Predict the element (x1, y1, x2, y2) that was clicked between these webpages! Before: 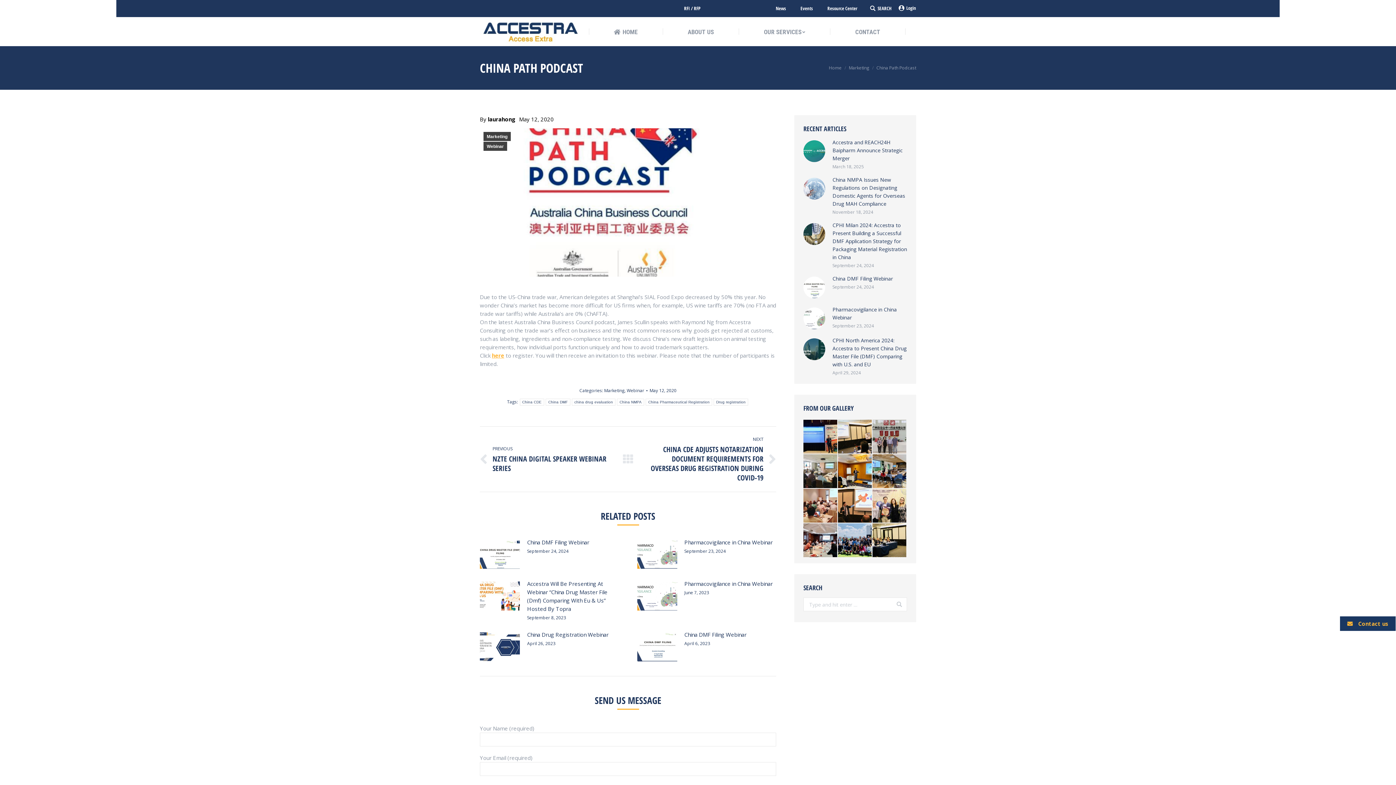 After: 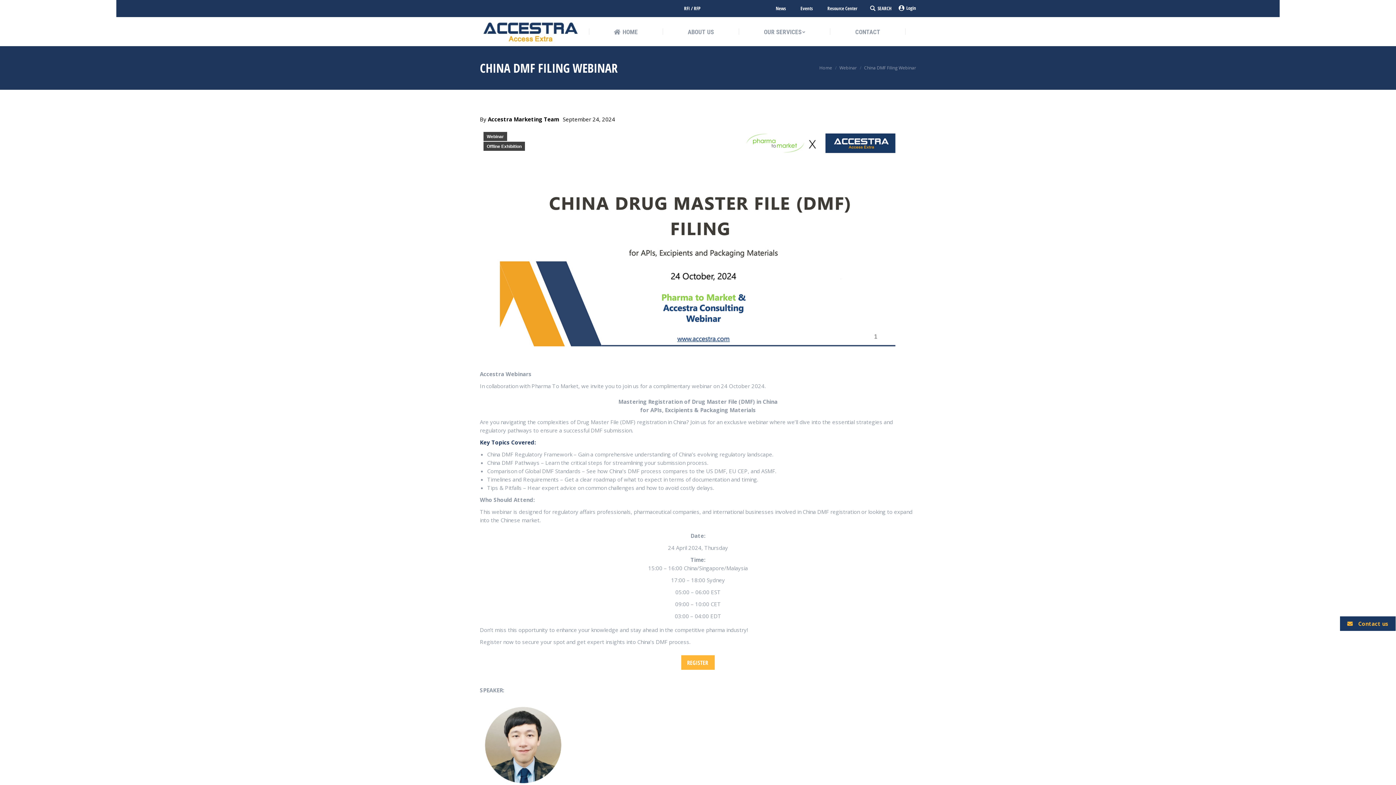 Action: label: China DMF Filing Webinar bbox: (832, 274, 893, 282)